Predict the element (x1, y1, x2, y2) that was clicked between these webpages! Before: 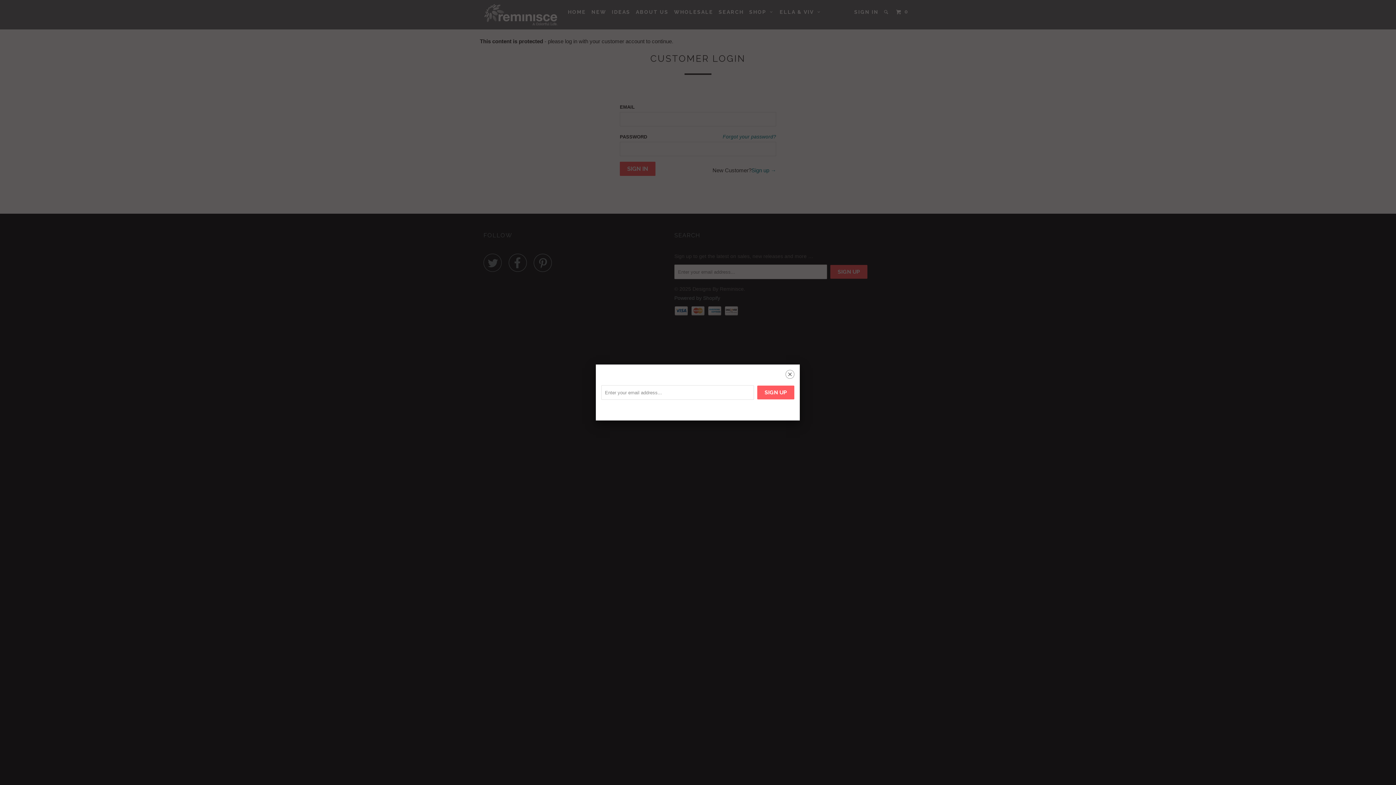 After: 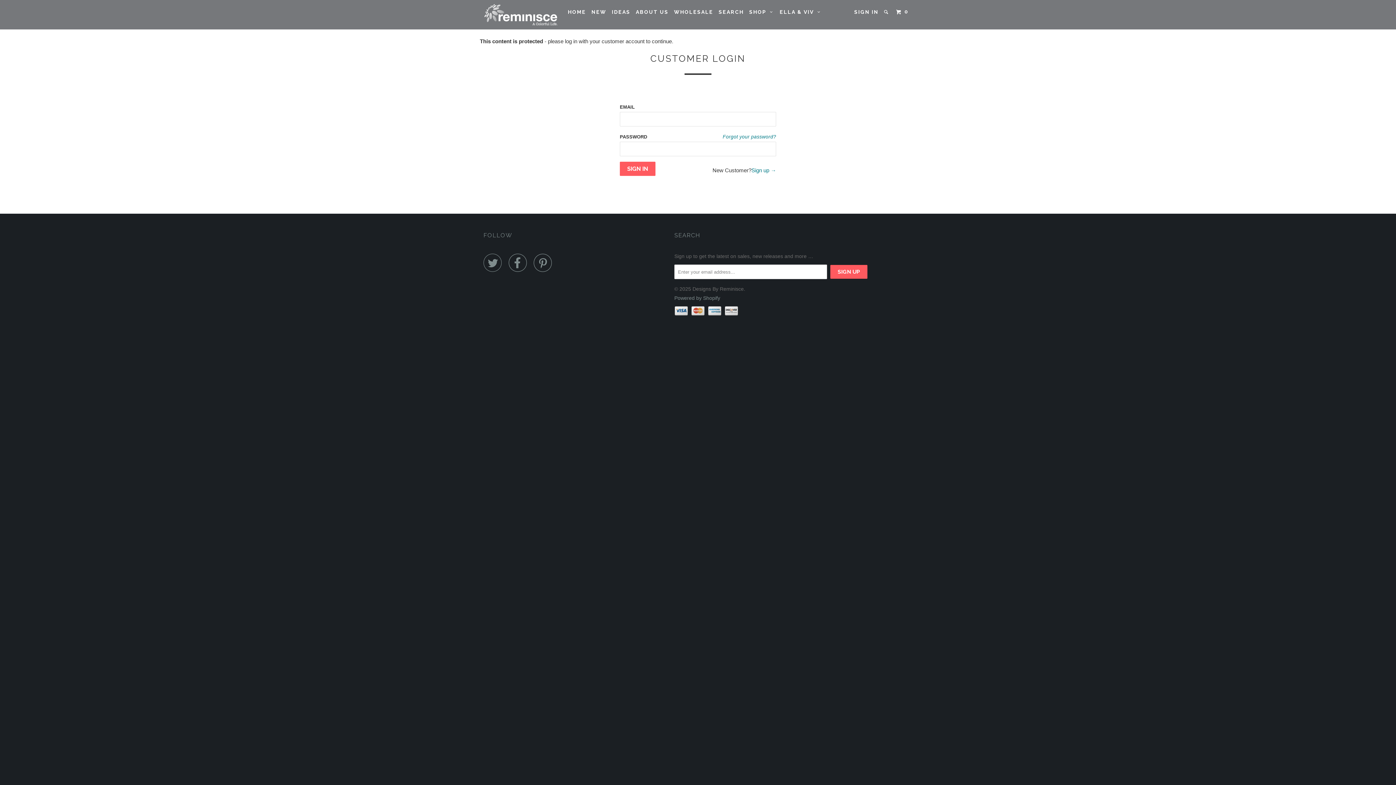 Action: label: ␡ bbox: (785, 370, 794, 380)